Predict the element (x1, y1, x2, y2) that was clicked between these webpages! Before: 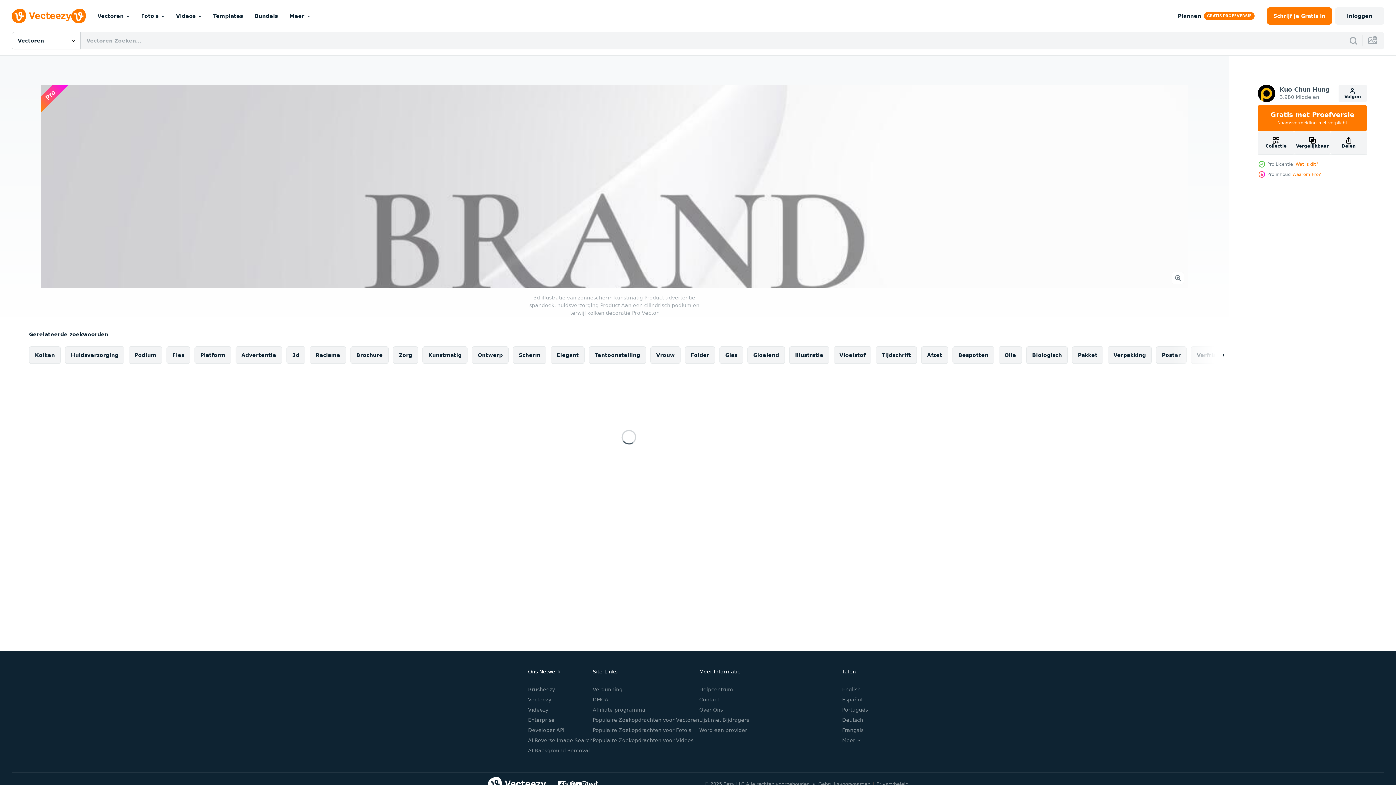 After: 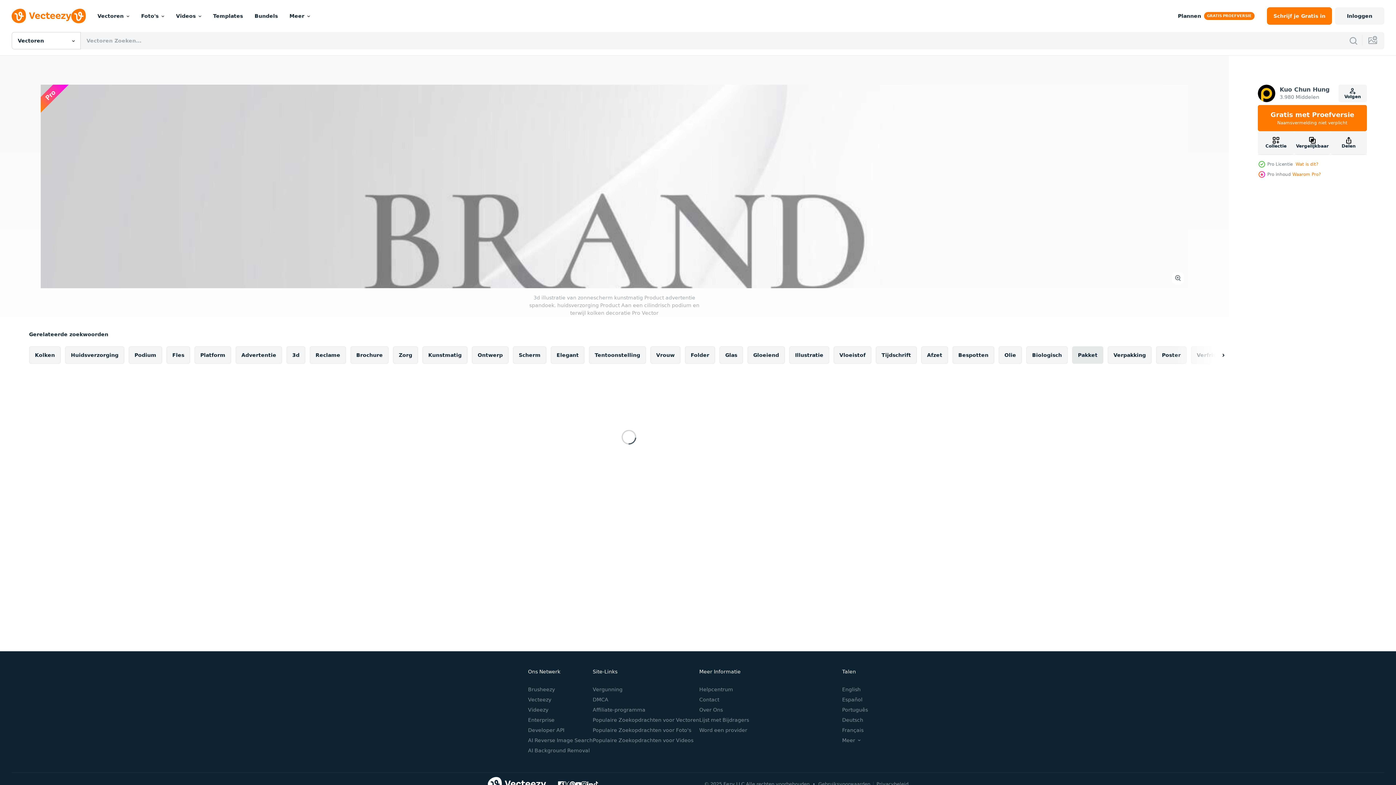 Action: label: Pakket bbox: (1072, 346, 1103, 364)